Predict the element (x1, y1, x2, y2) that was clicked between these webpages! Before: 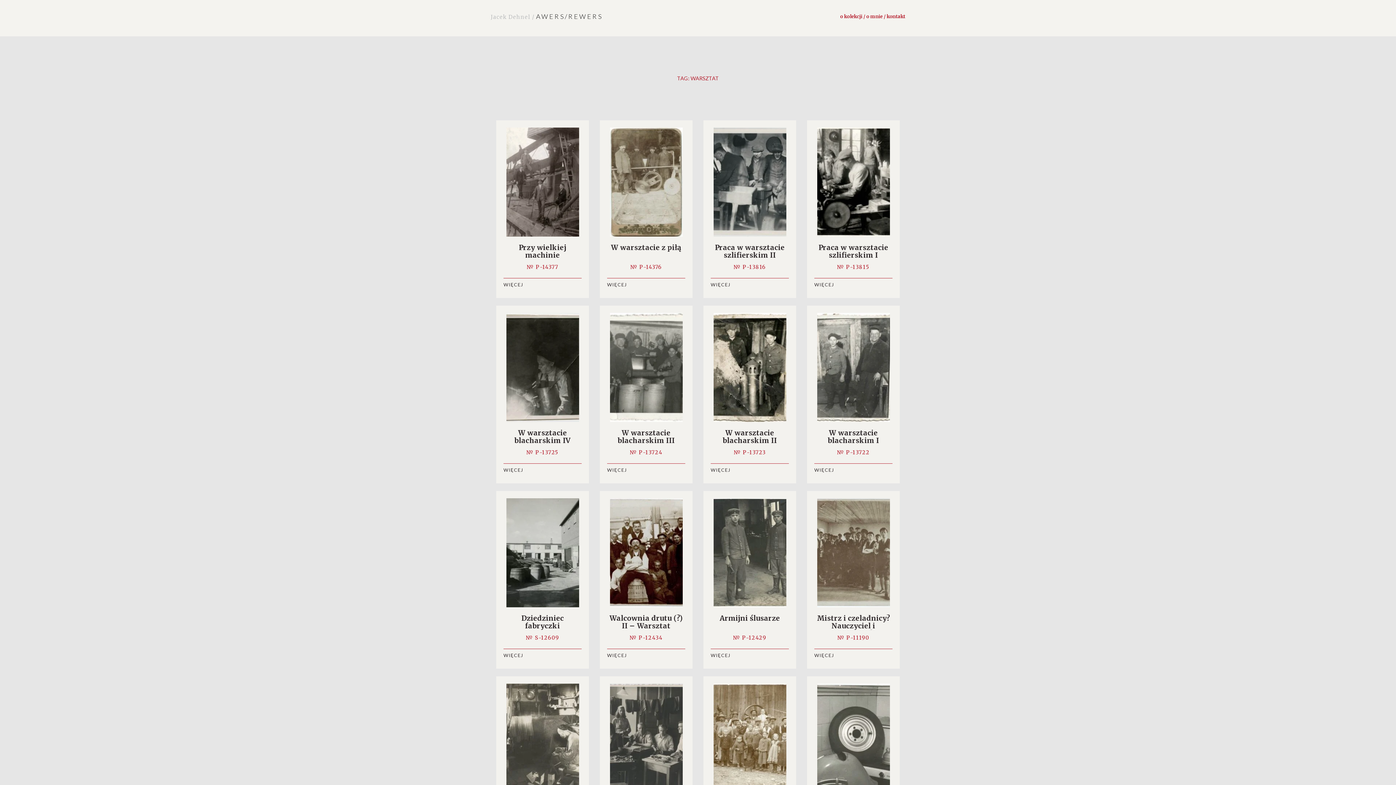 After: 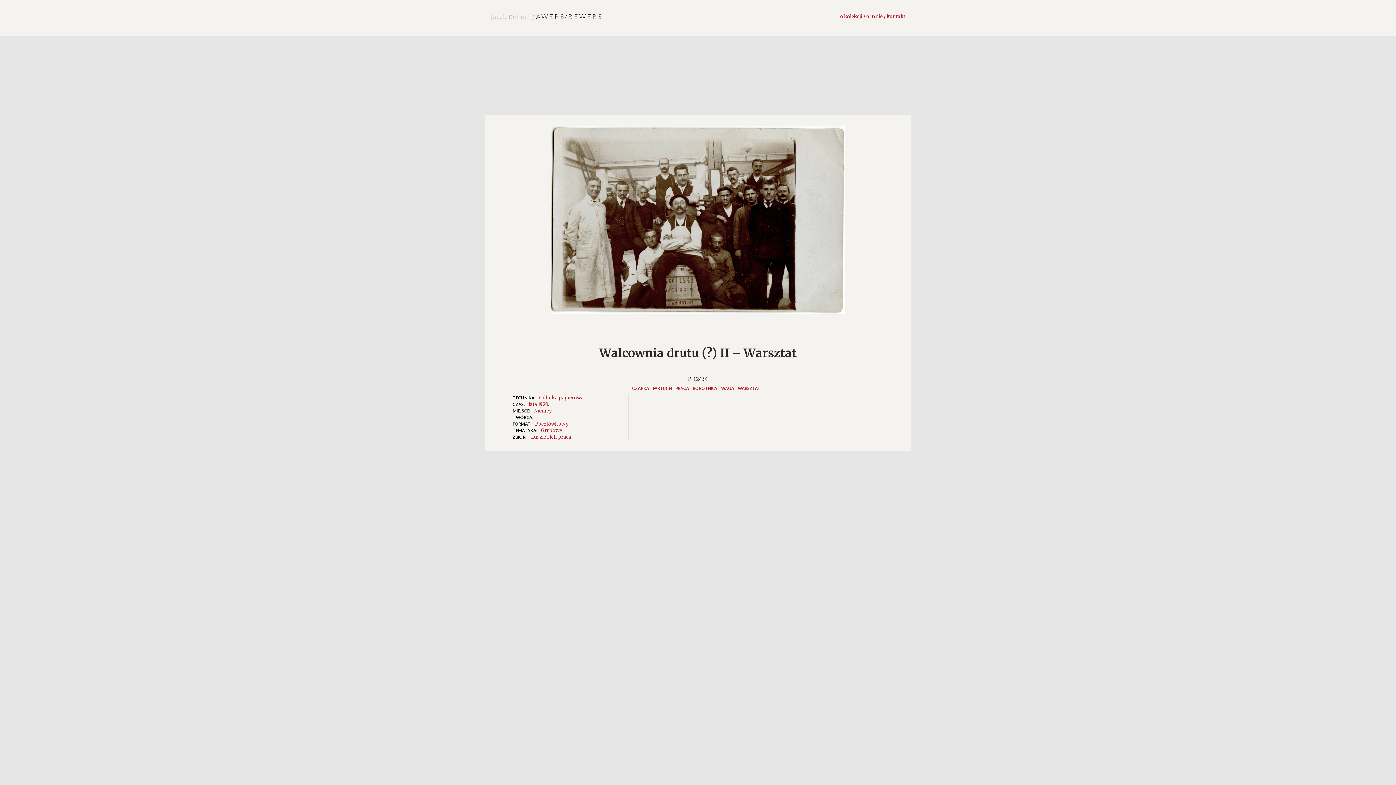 Action: bbox: (607, 652, 626, 658) label: WIĘCEJ